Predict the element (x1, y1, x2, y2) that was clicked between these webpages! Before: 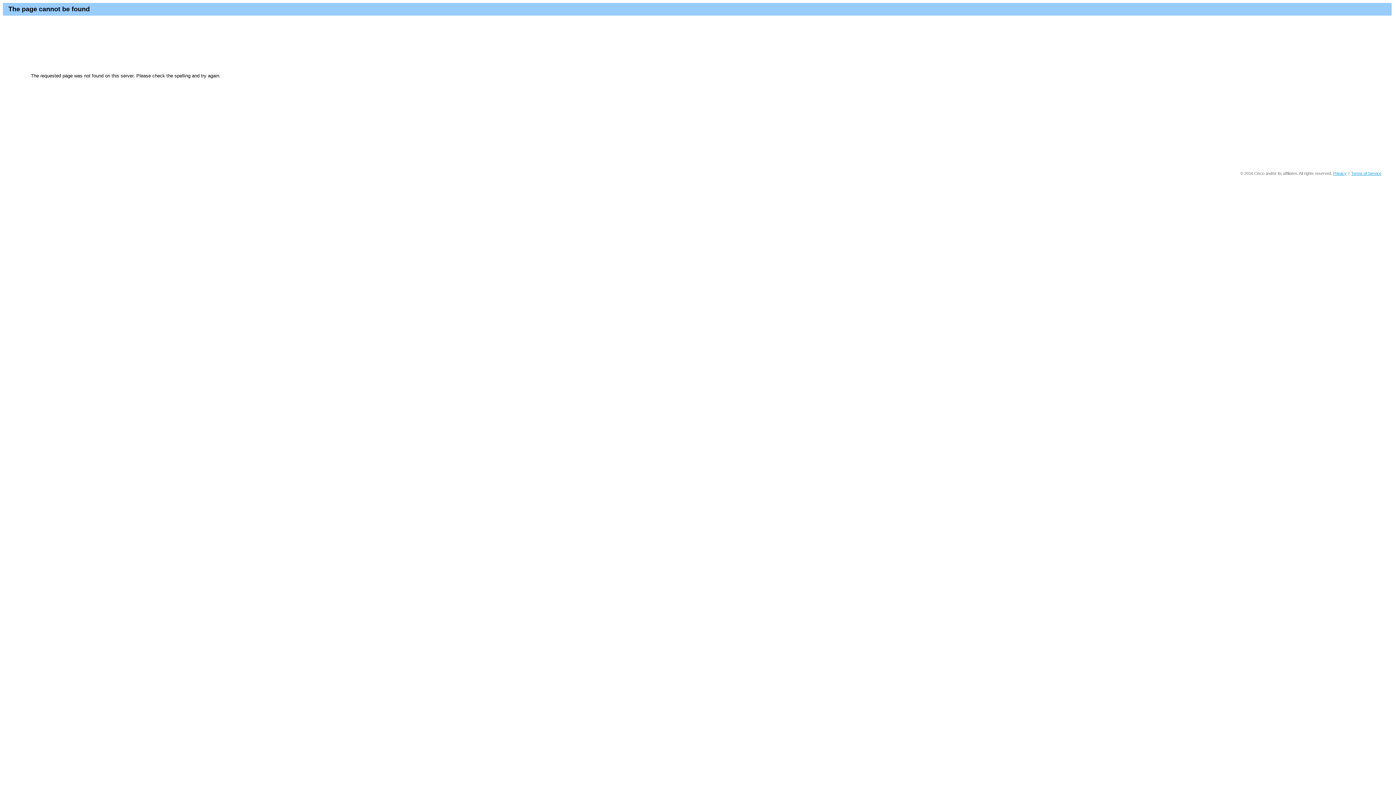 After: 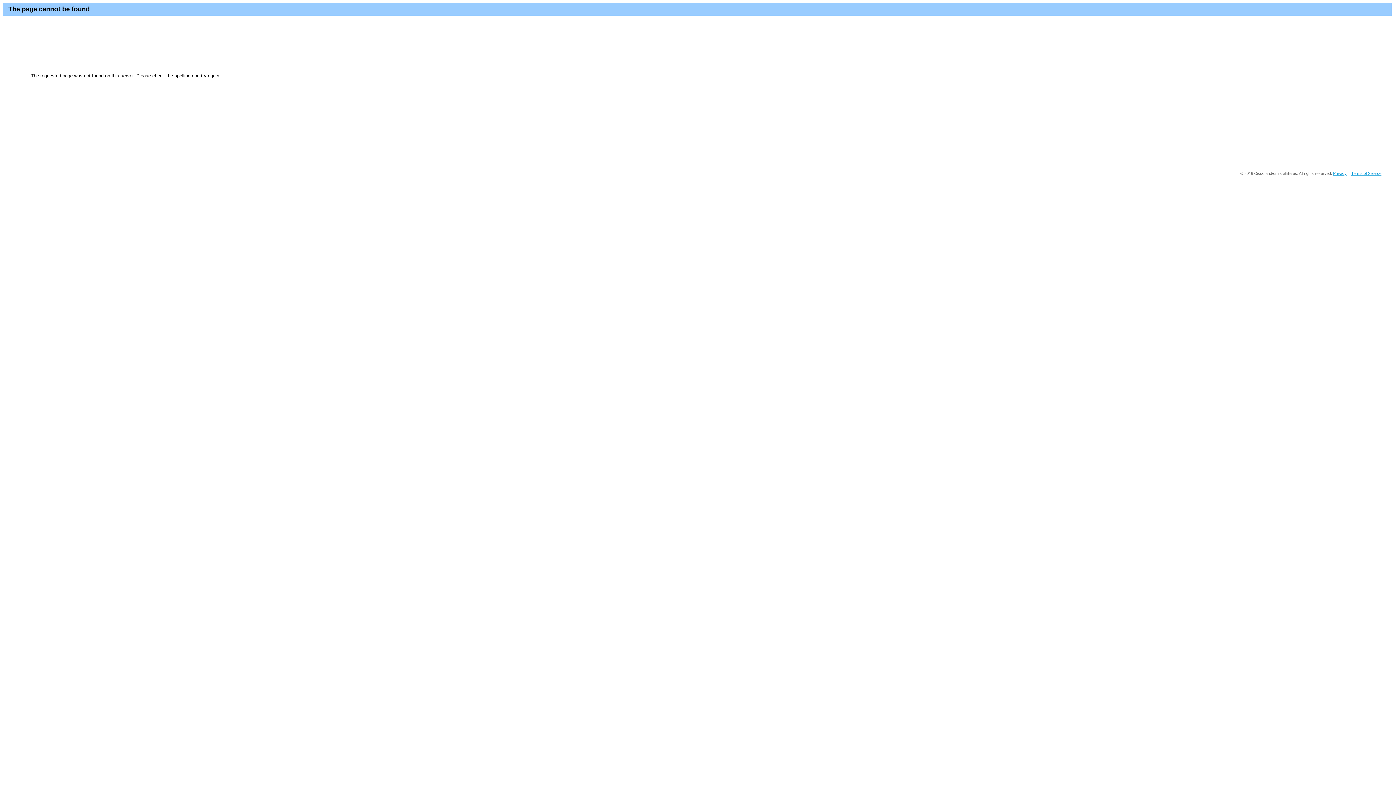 Action: label: Terms of Service bbox: (1351, 171, 1381, 175)